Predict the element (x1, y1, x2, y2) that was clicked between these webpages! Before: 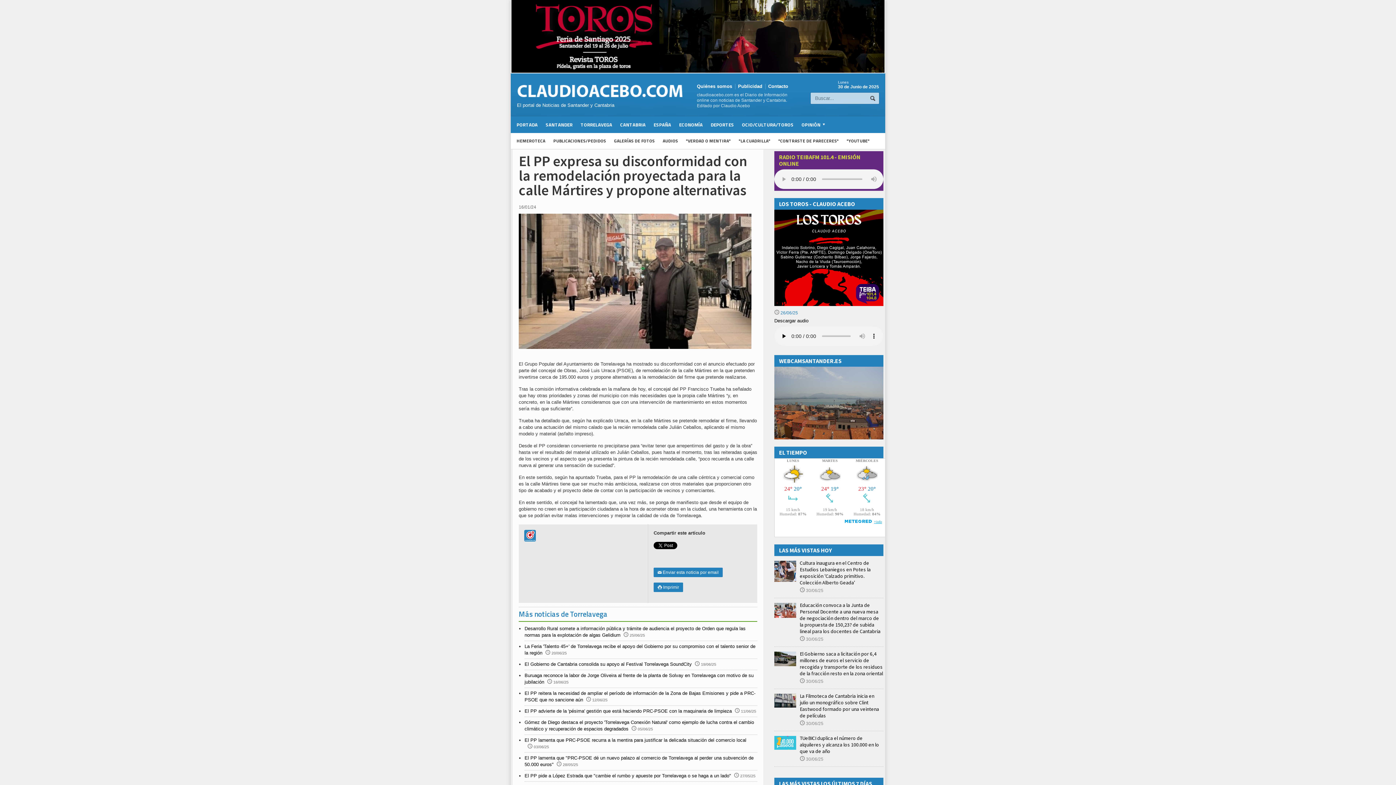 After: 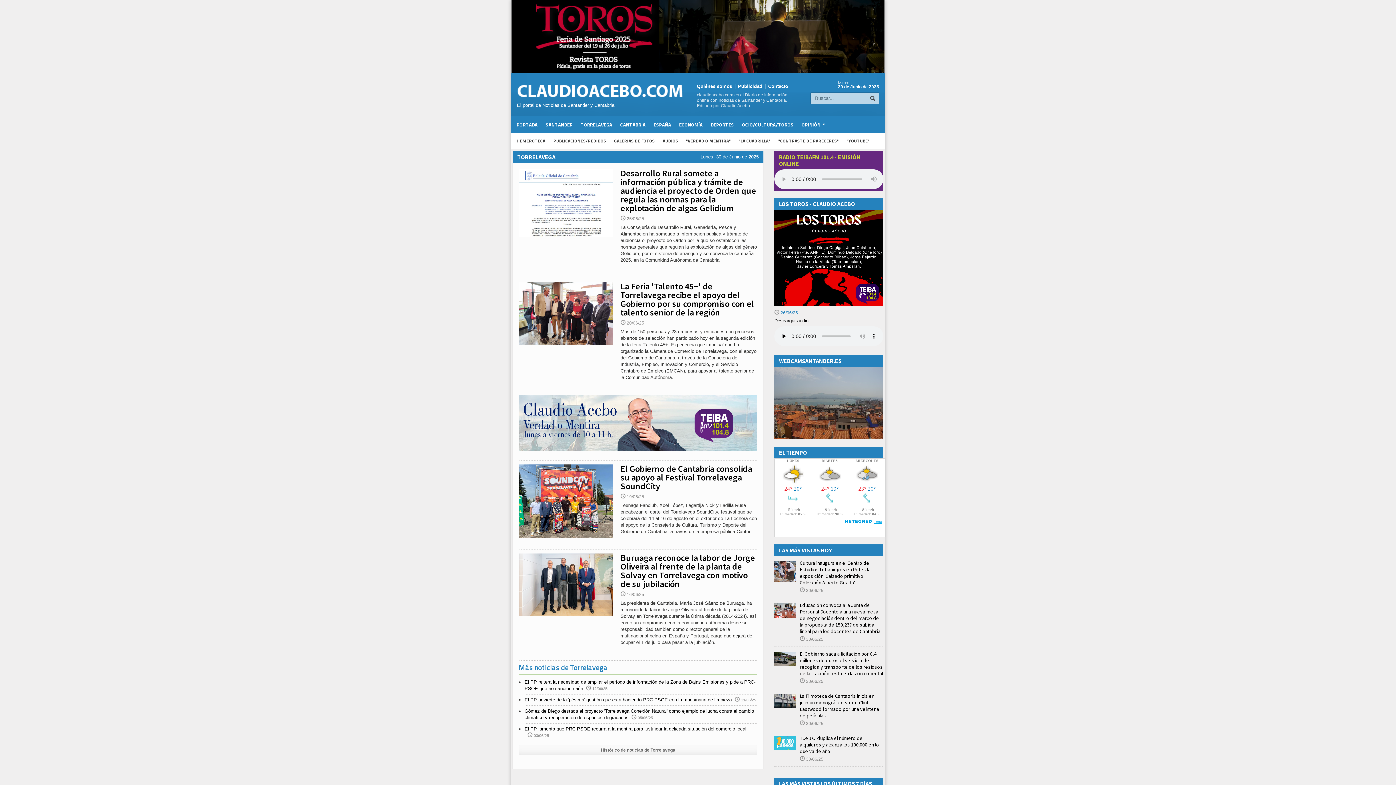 Action: bbox: (576, 116, 616, 133) label: TORRELAVEGA